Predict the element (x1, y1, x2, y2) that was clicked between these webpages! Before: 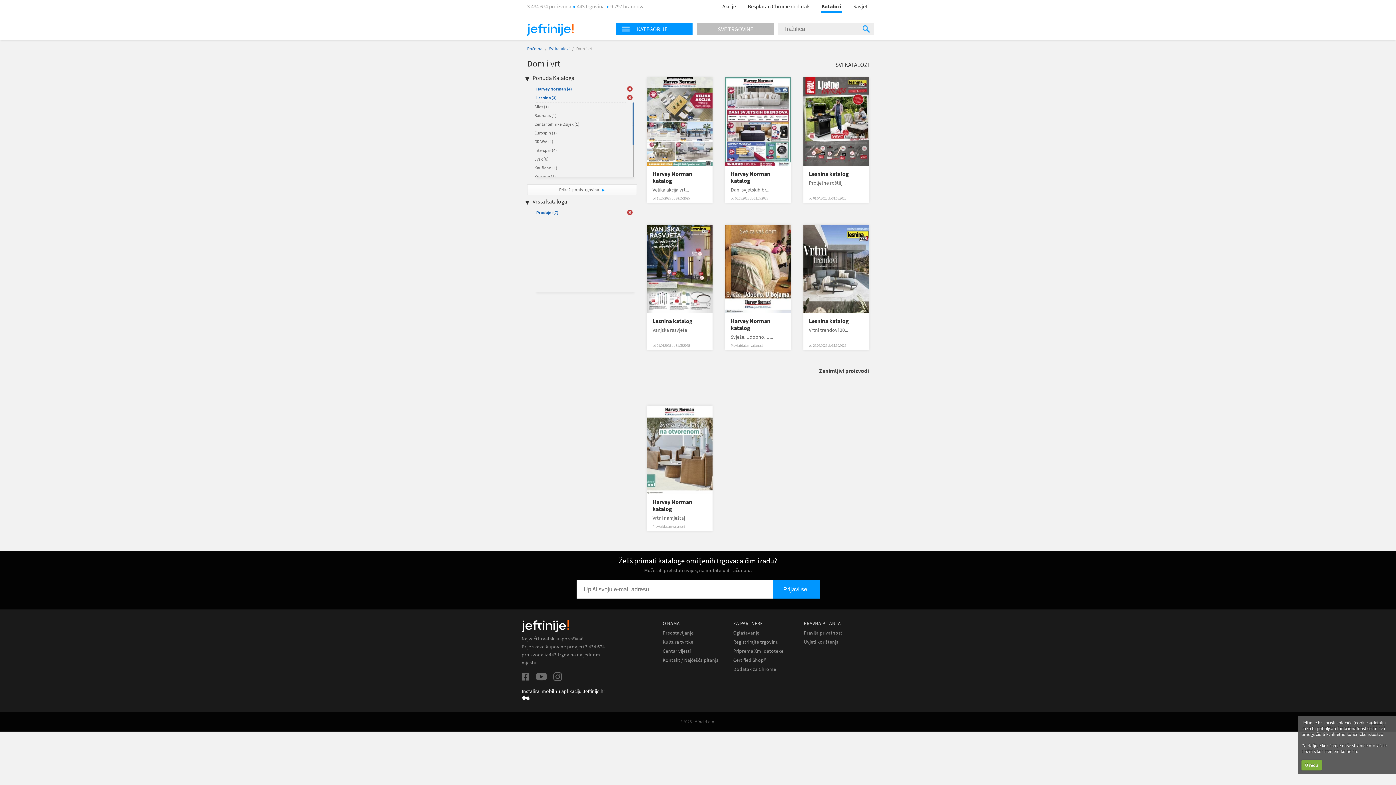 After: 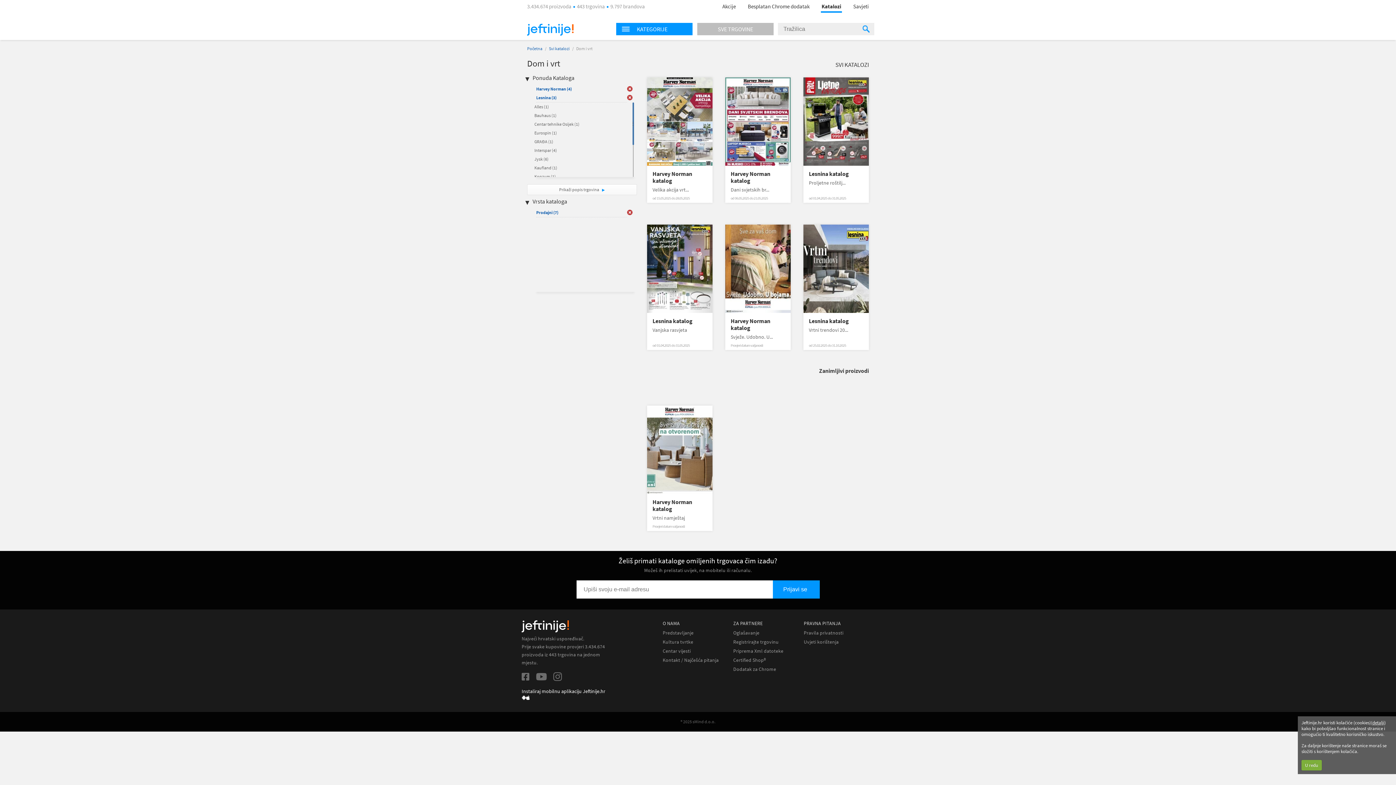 Action: bbox: (521, 672, 529, 681)